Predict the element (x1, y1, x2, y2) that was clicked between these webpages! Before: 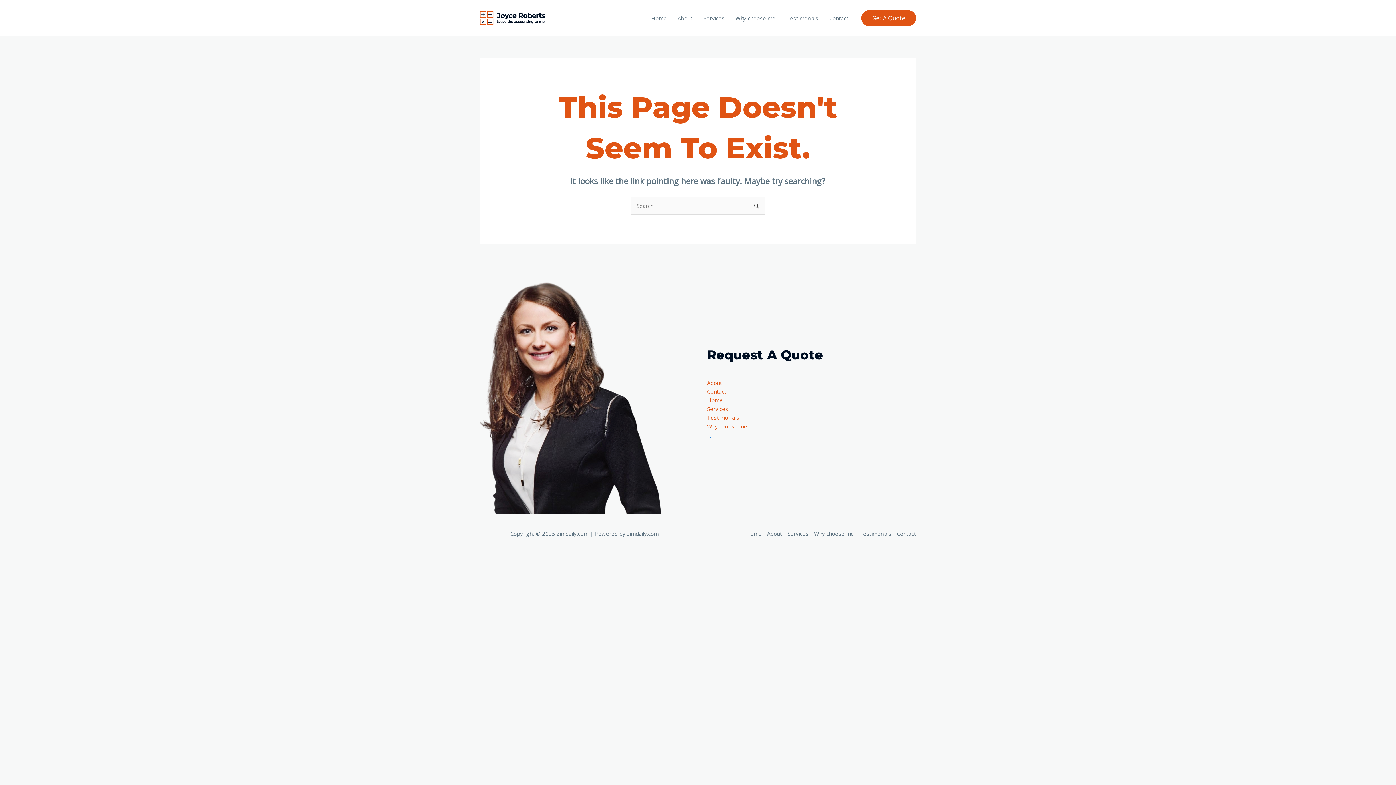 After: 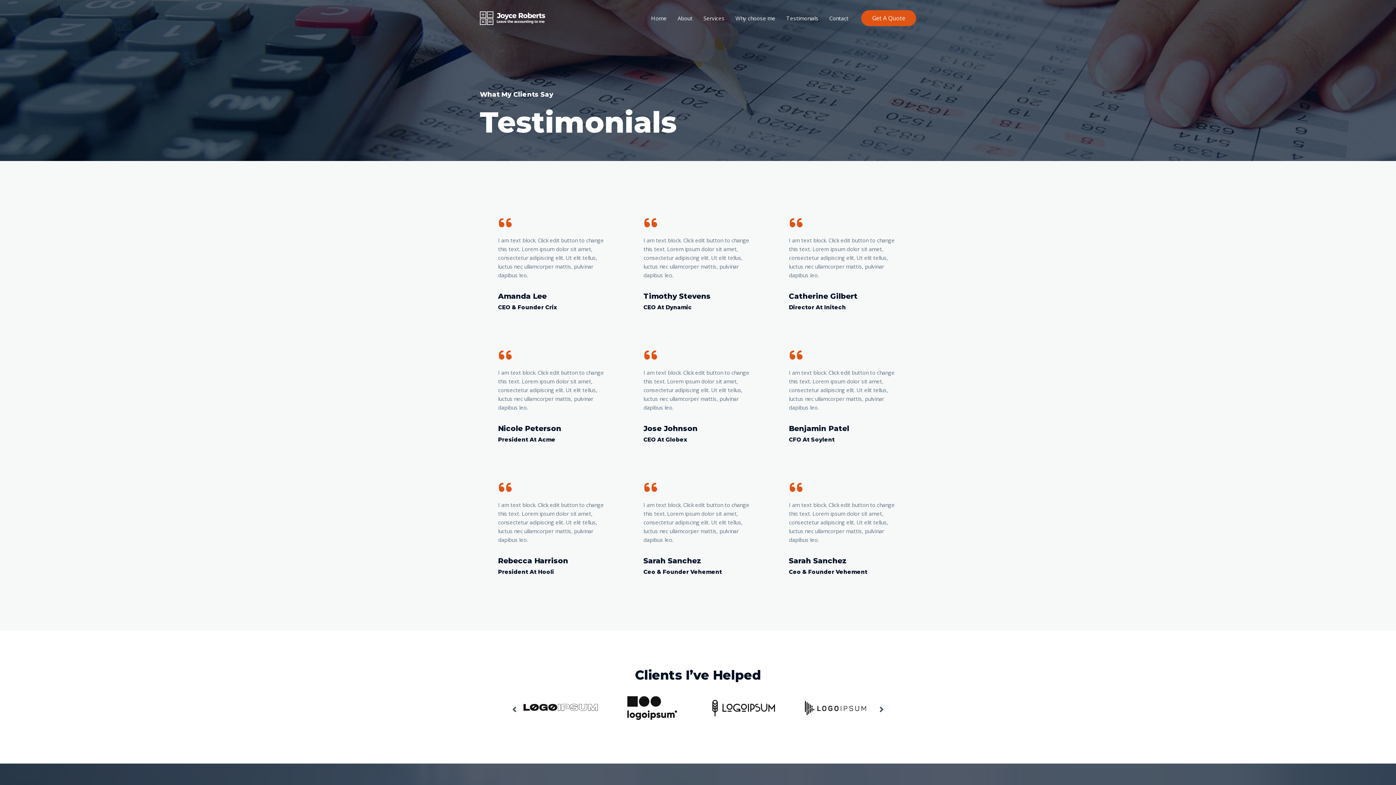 Action: label: Testimonials bbox: (856, 530, 894, 537)